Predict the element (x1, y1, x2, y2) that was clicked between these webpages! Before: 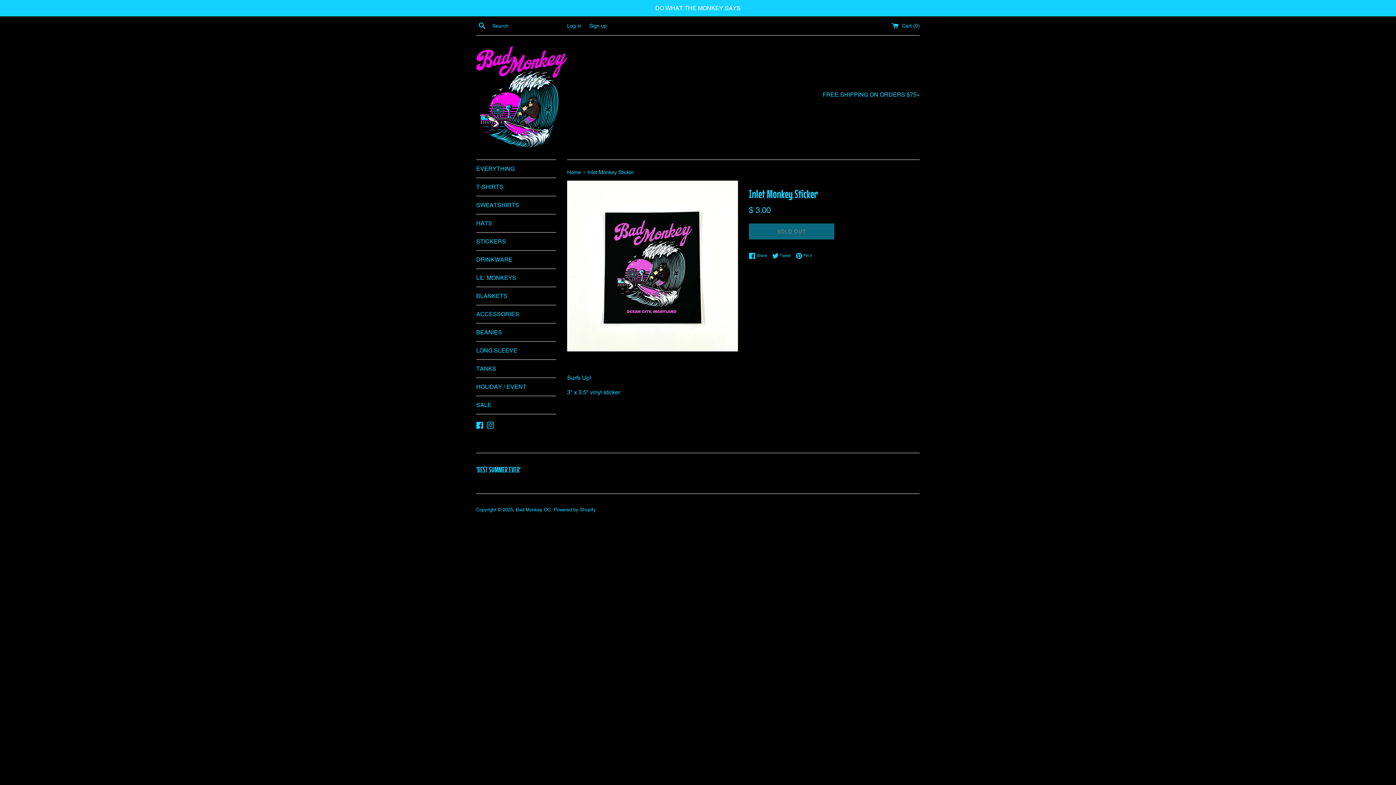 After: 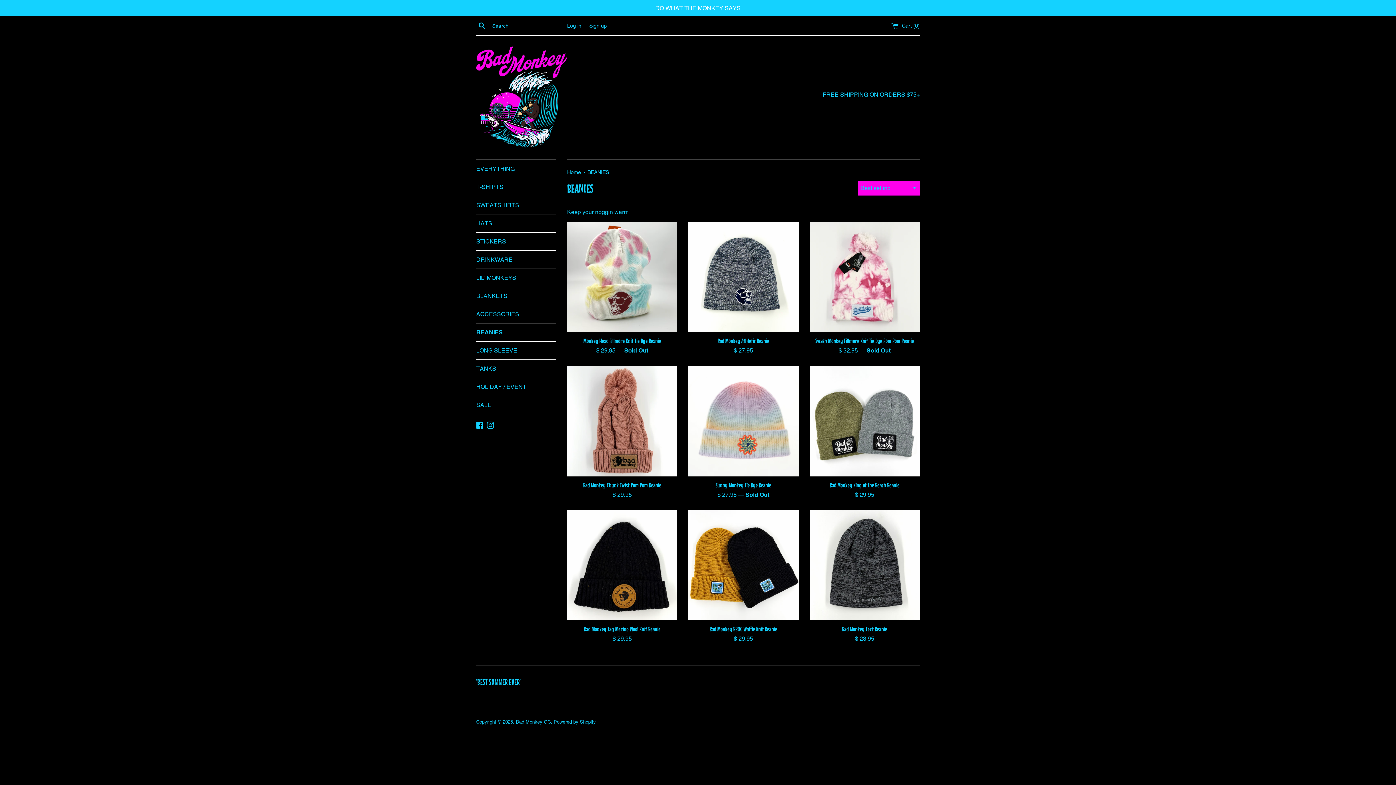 Action: bbox: (476, 323, 556, 341) label: BEANIES